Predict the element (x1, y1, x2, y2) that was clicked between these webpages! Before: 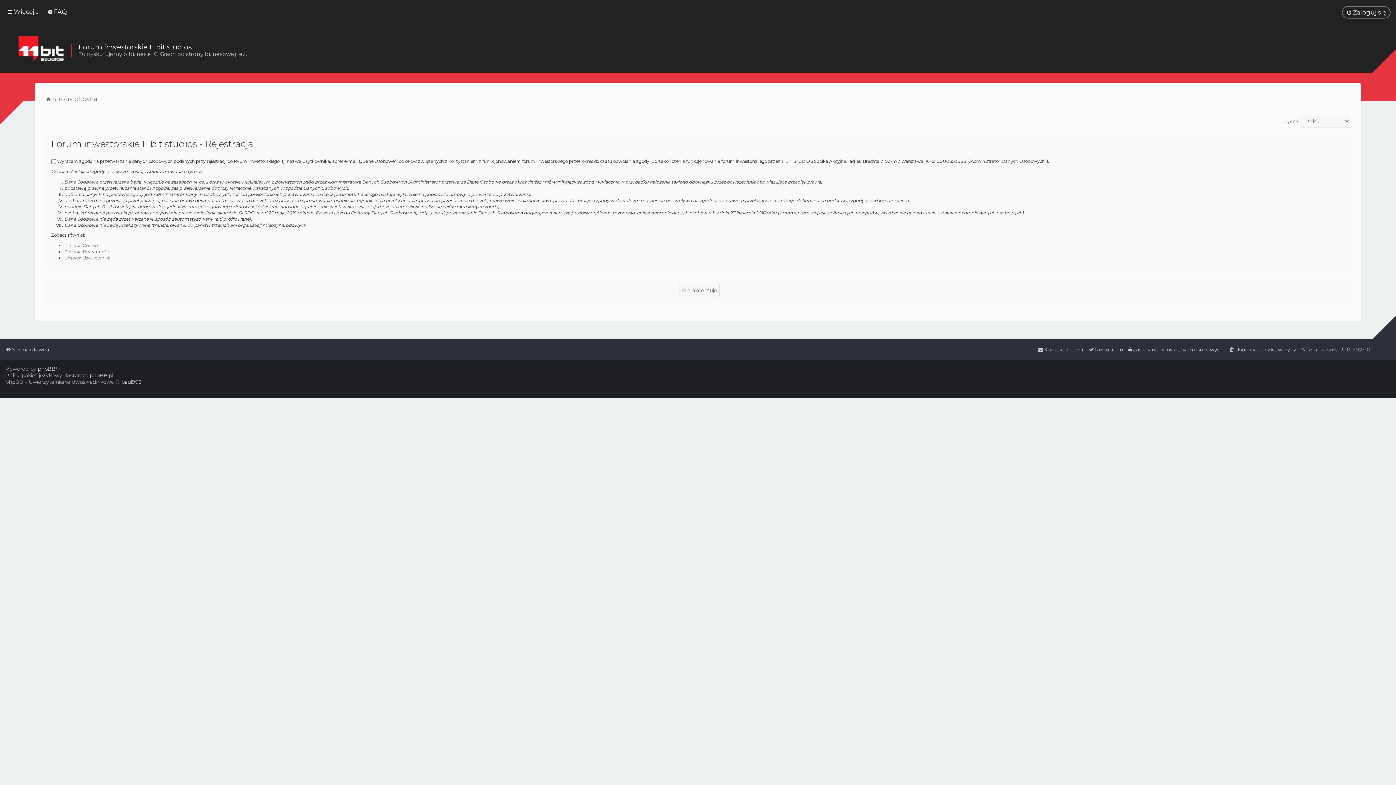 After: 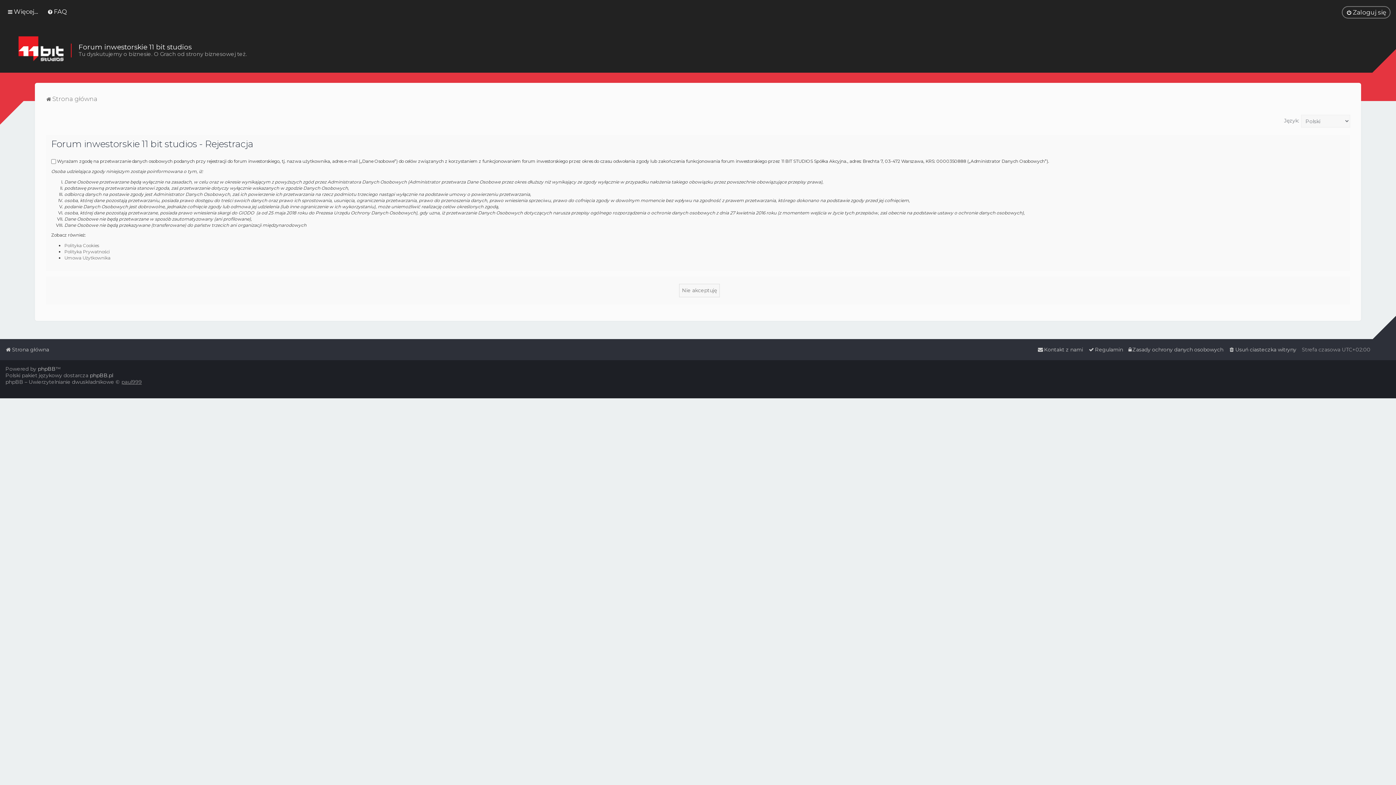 Action: label: paul999 bbox: (121, 378, 141, 385)